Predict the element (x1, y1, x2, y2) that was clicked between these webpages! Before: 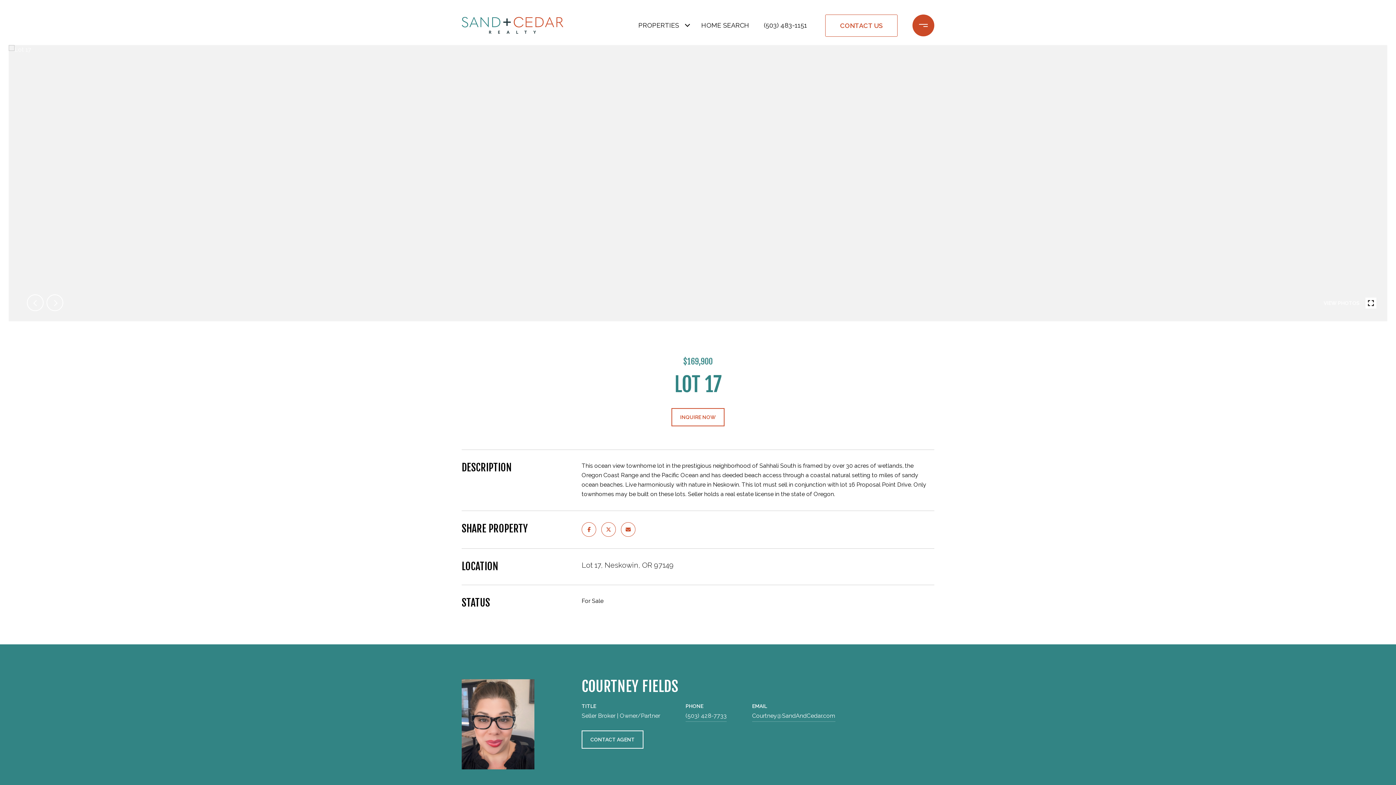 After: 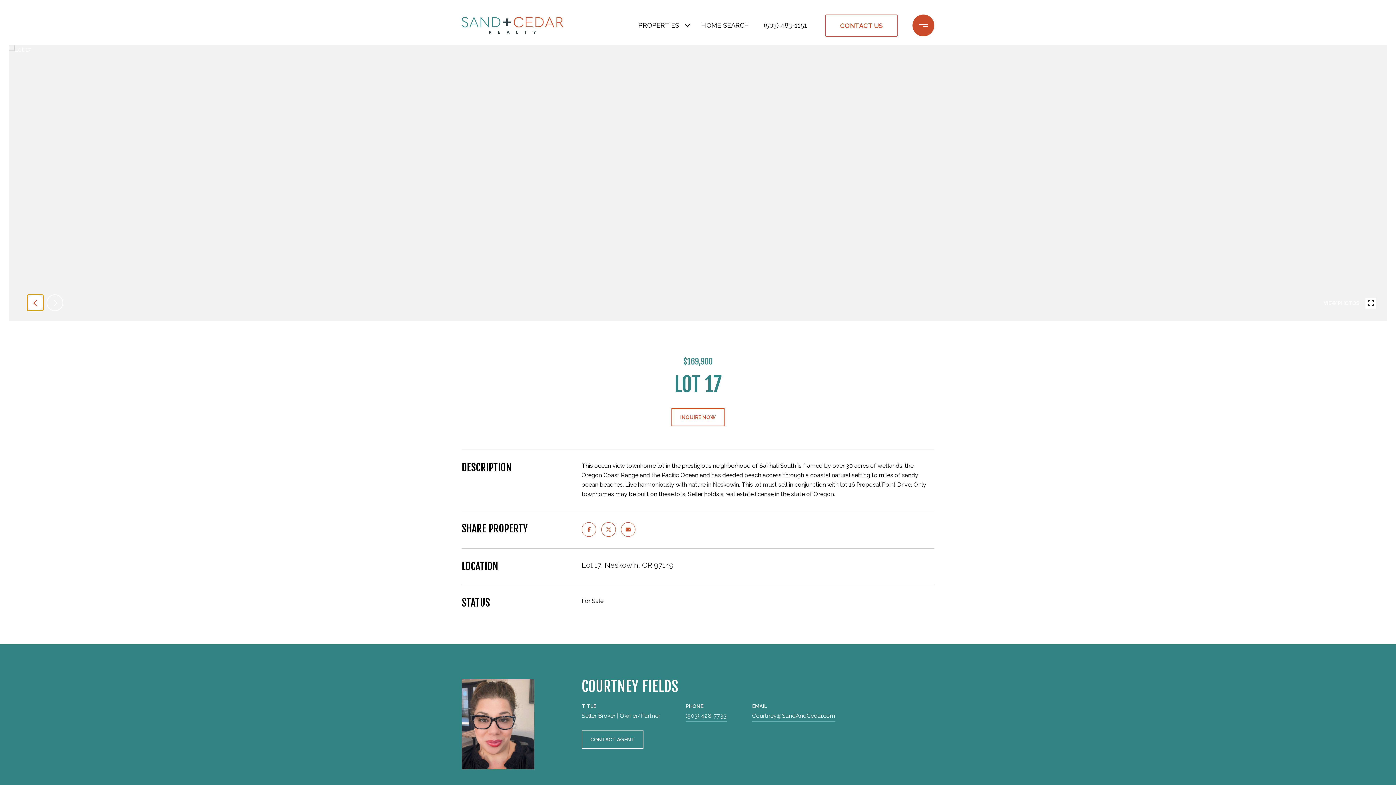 Action: label: prev bbox: (26, 294, 43, 311)